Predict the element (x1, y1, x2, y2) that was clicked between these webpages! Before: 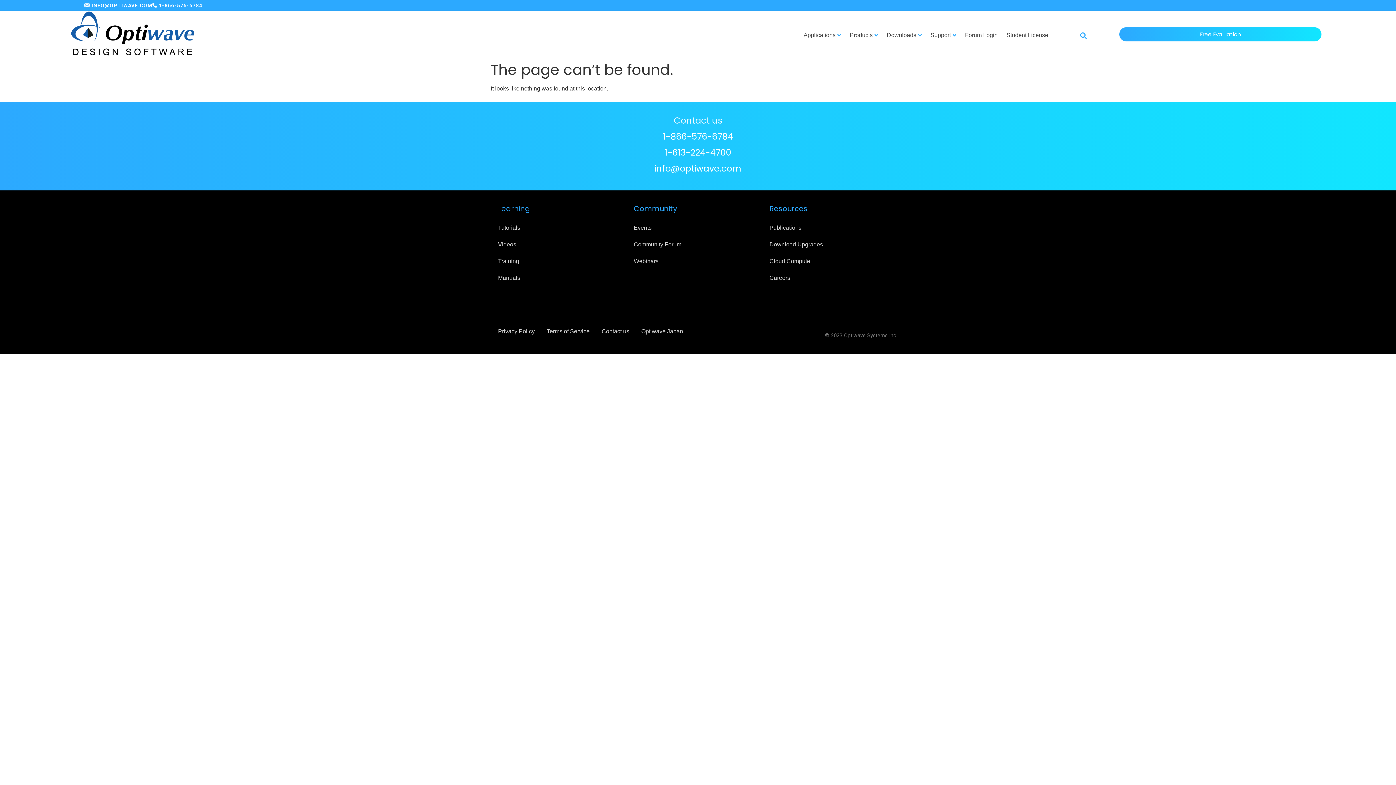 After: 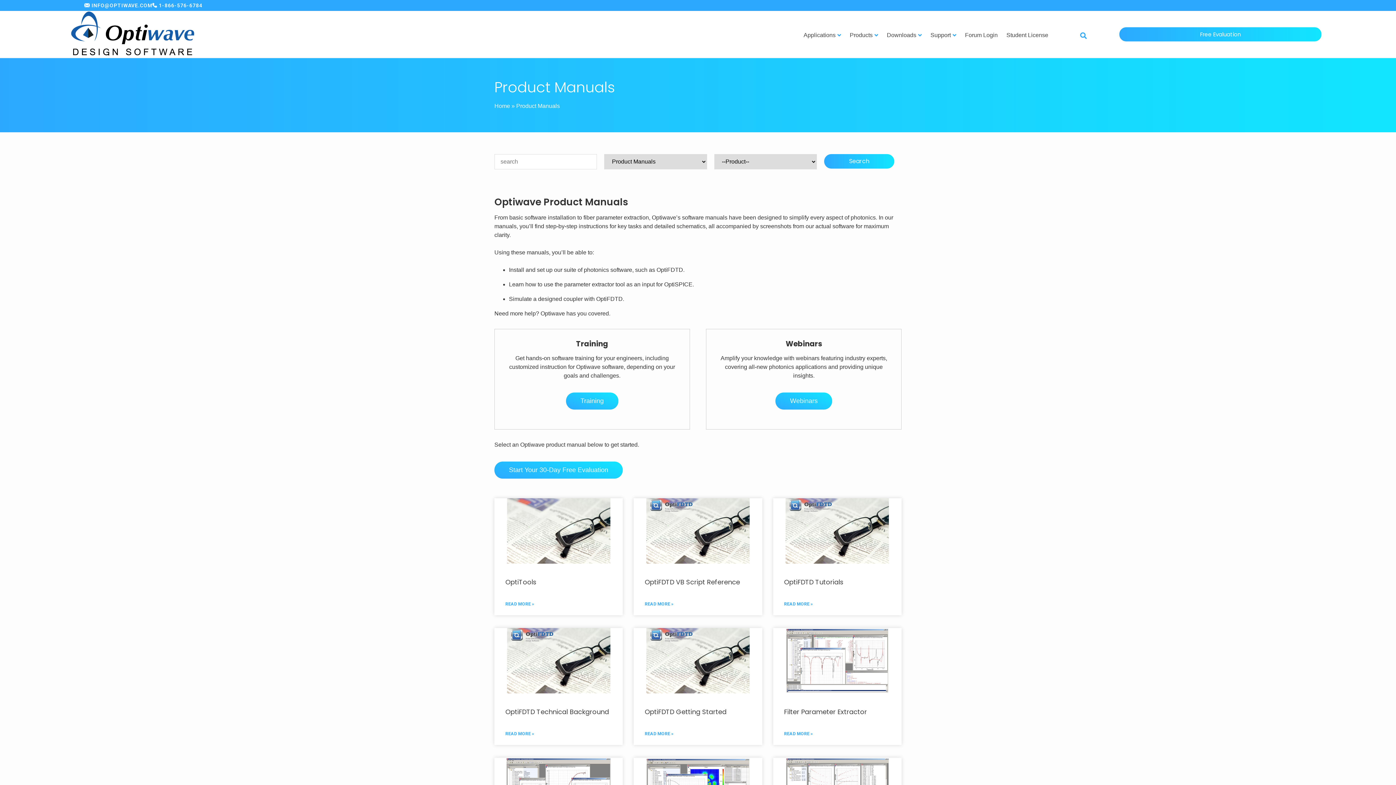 Action: label: Manuals bbox: (498, 269, 520, 286)